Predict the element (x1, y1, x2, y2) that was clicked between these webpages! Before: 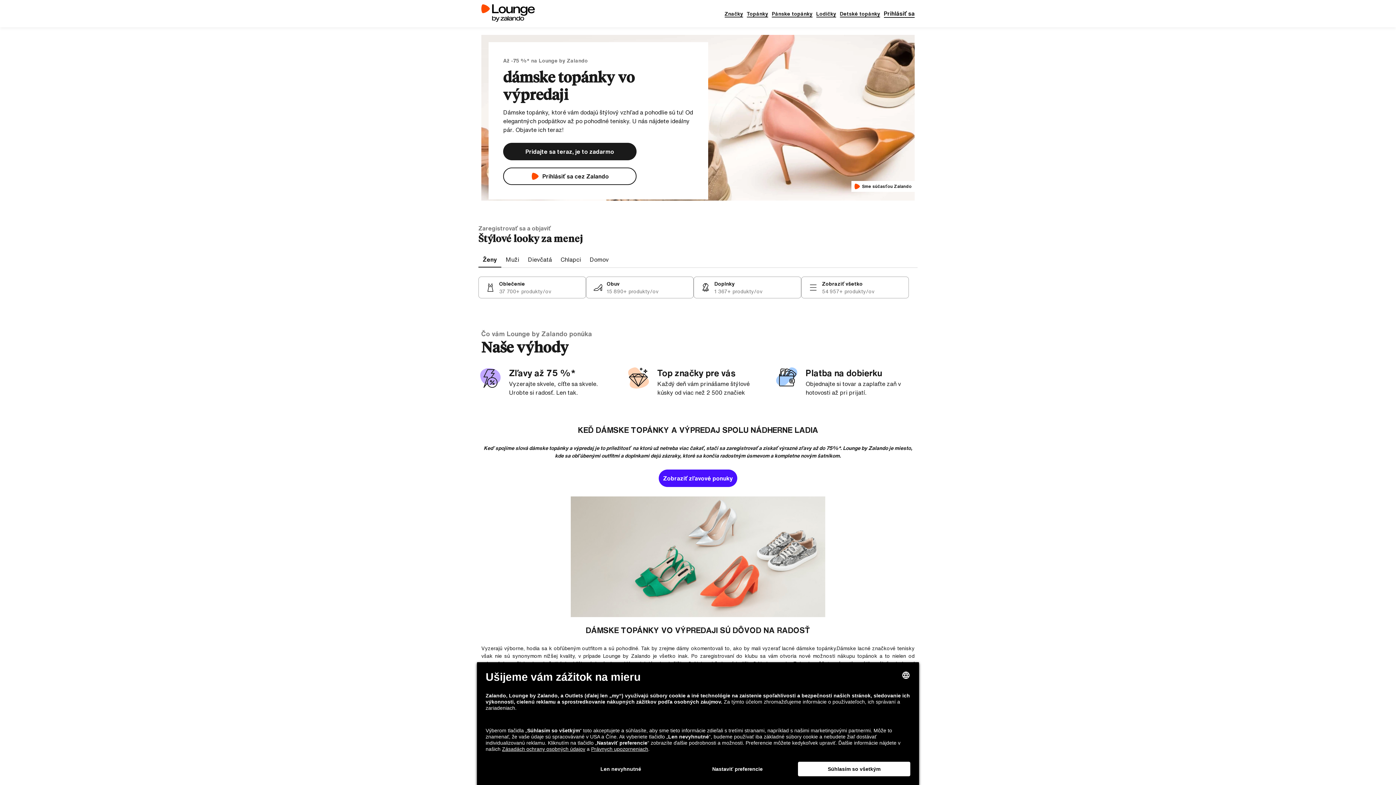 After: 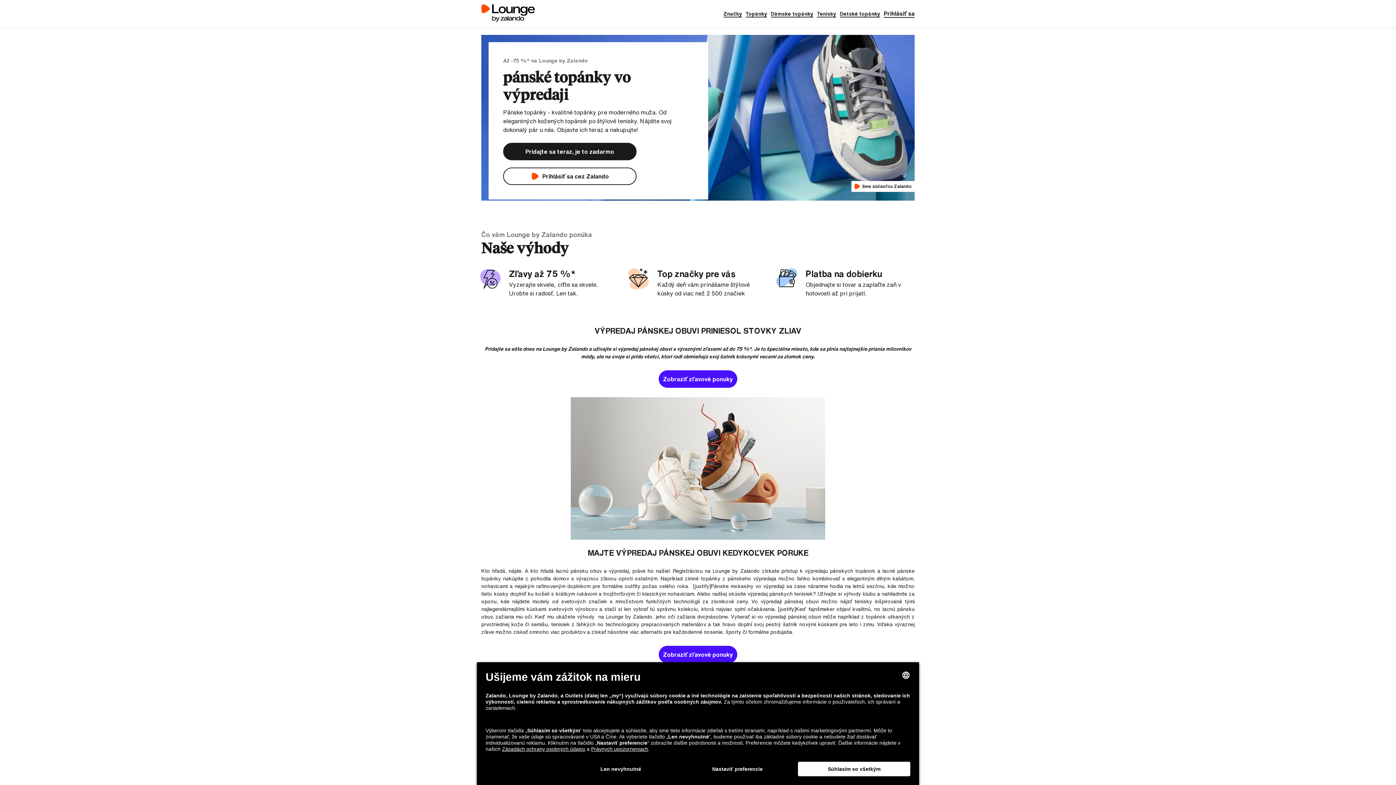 Action: label: Pánske topánky bbox: (772, 9, 812, 17)